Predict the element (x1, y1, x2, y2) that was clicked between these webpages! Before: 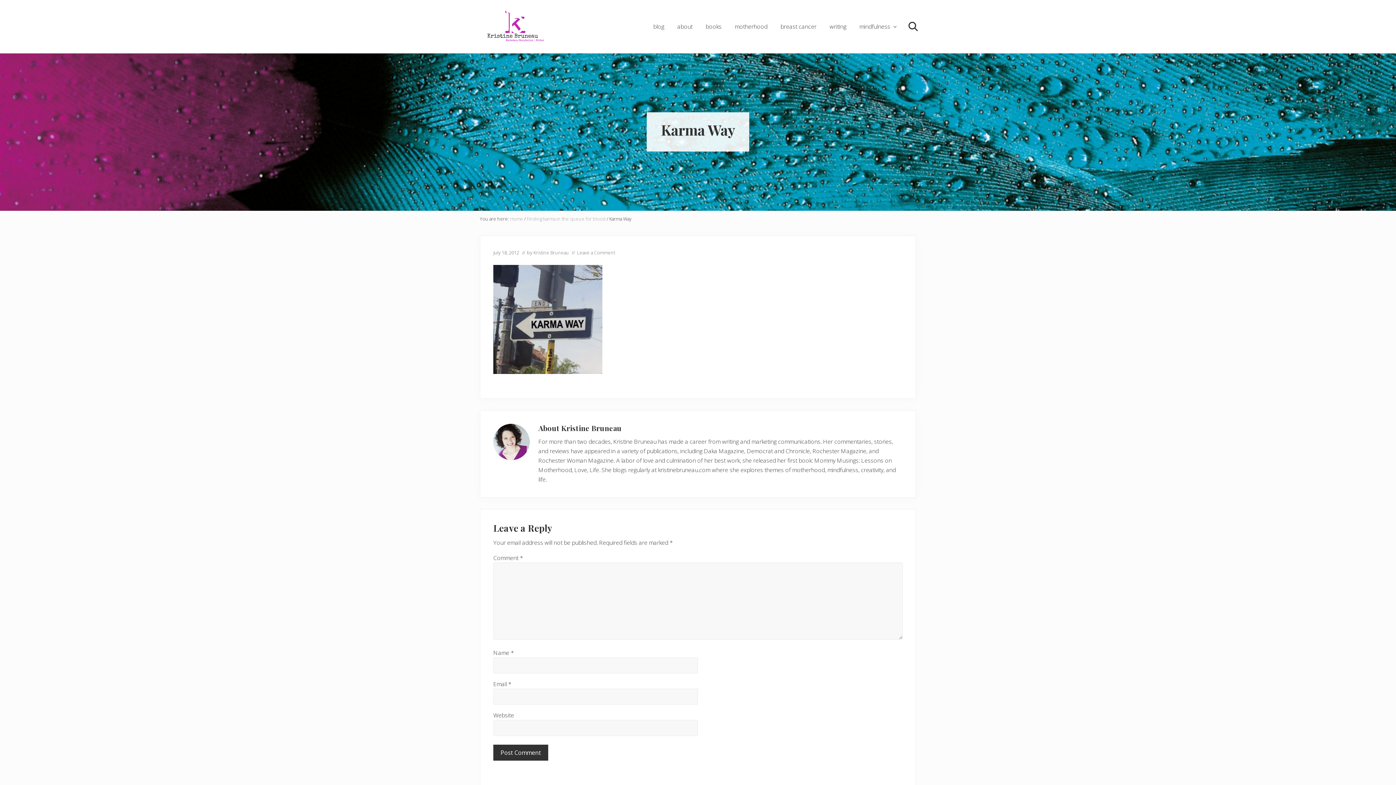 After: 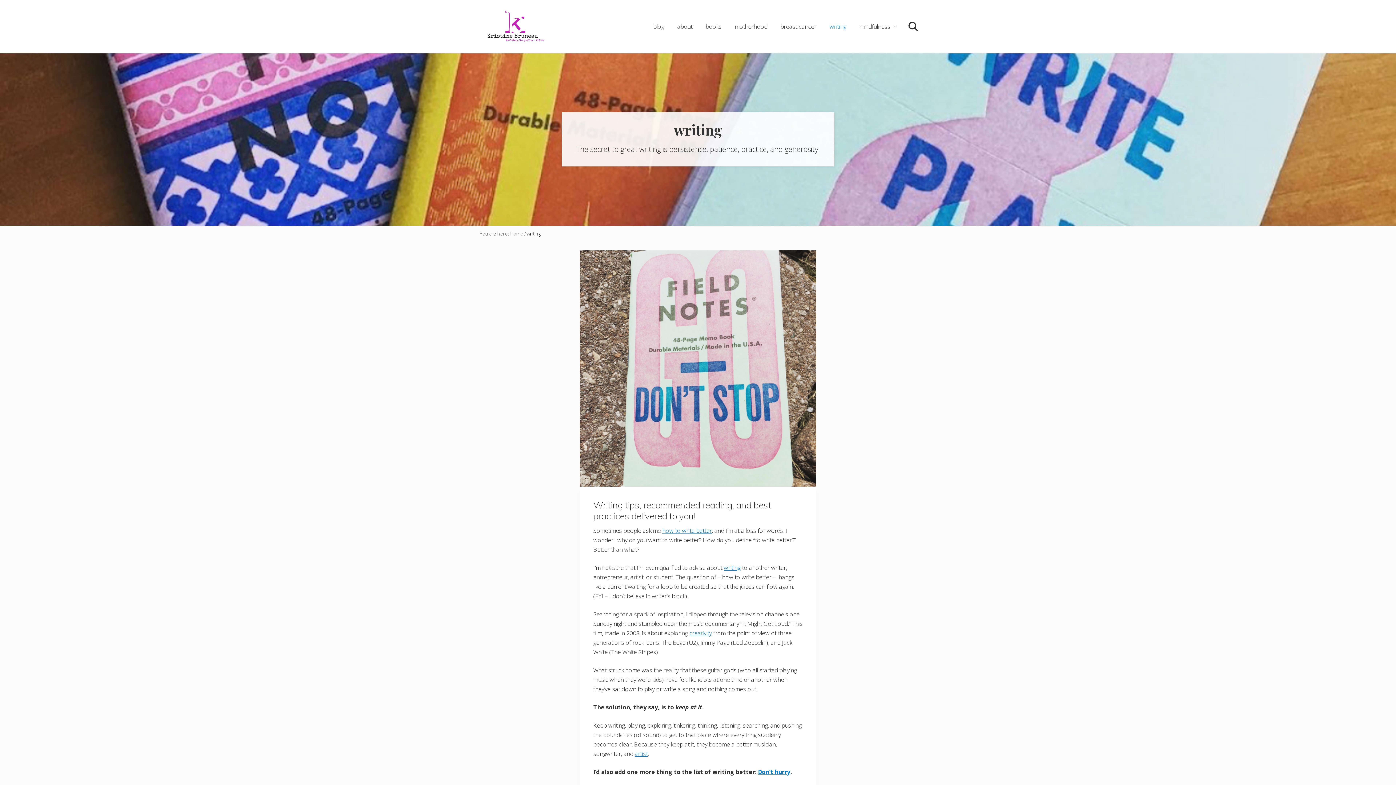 Action: label: writing bbox: (824, 20, 852, 32)